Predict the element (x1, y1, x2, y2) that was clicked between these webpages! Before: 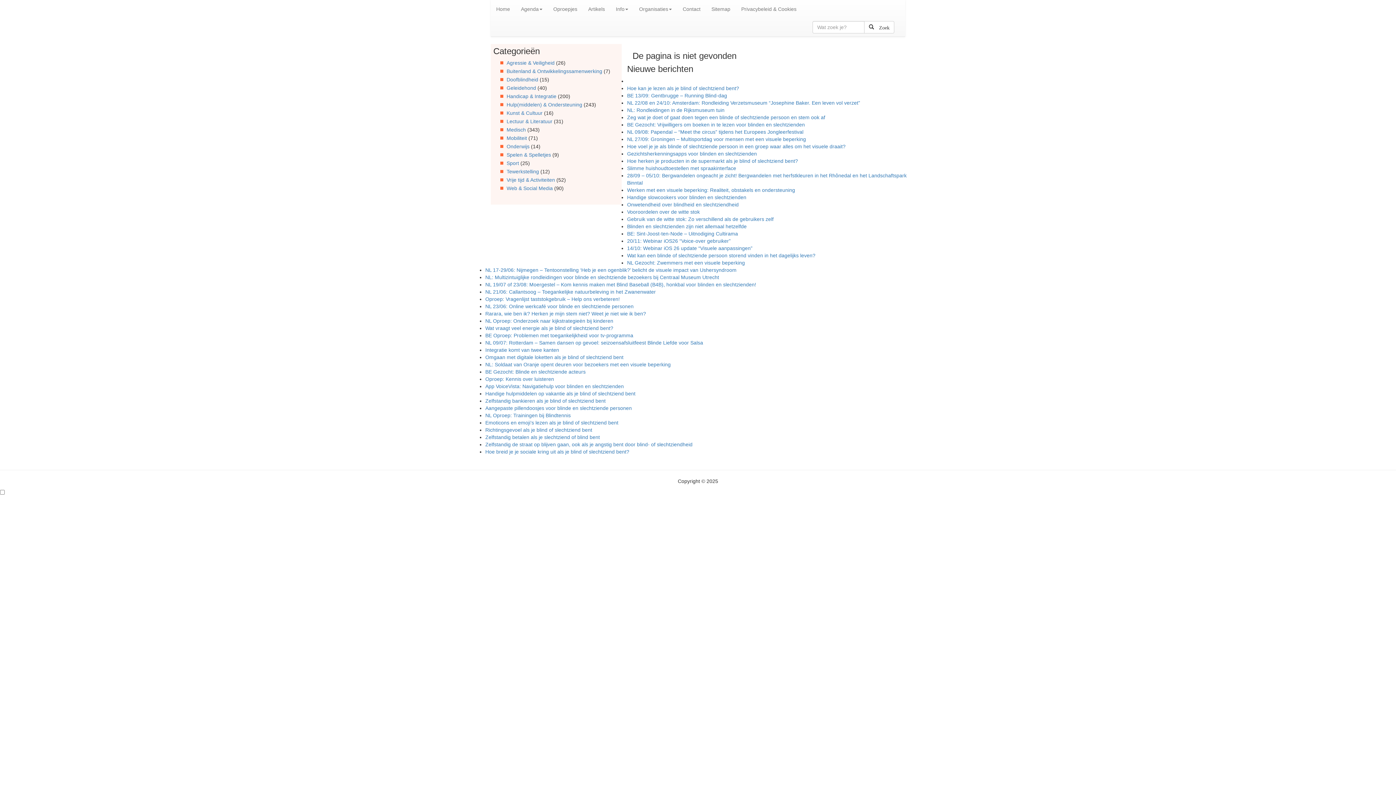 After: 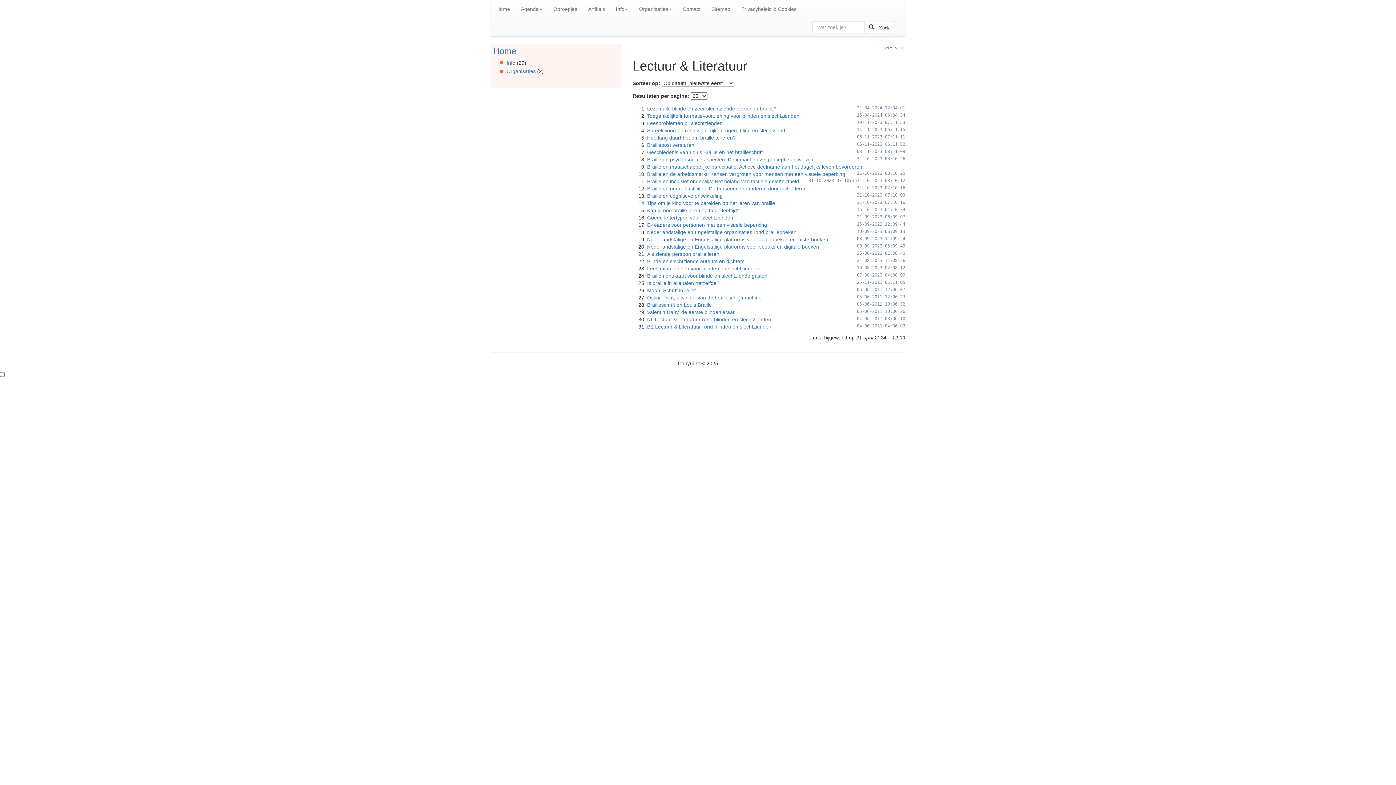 Action: label: Lectuur & Literatuur bbox: (506, 118, 552, 124)